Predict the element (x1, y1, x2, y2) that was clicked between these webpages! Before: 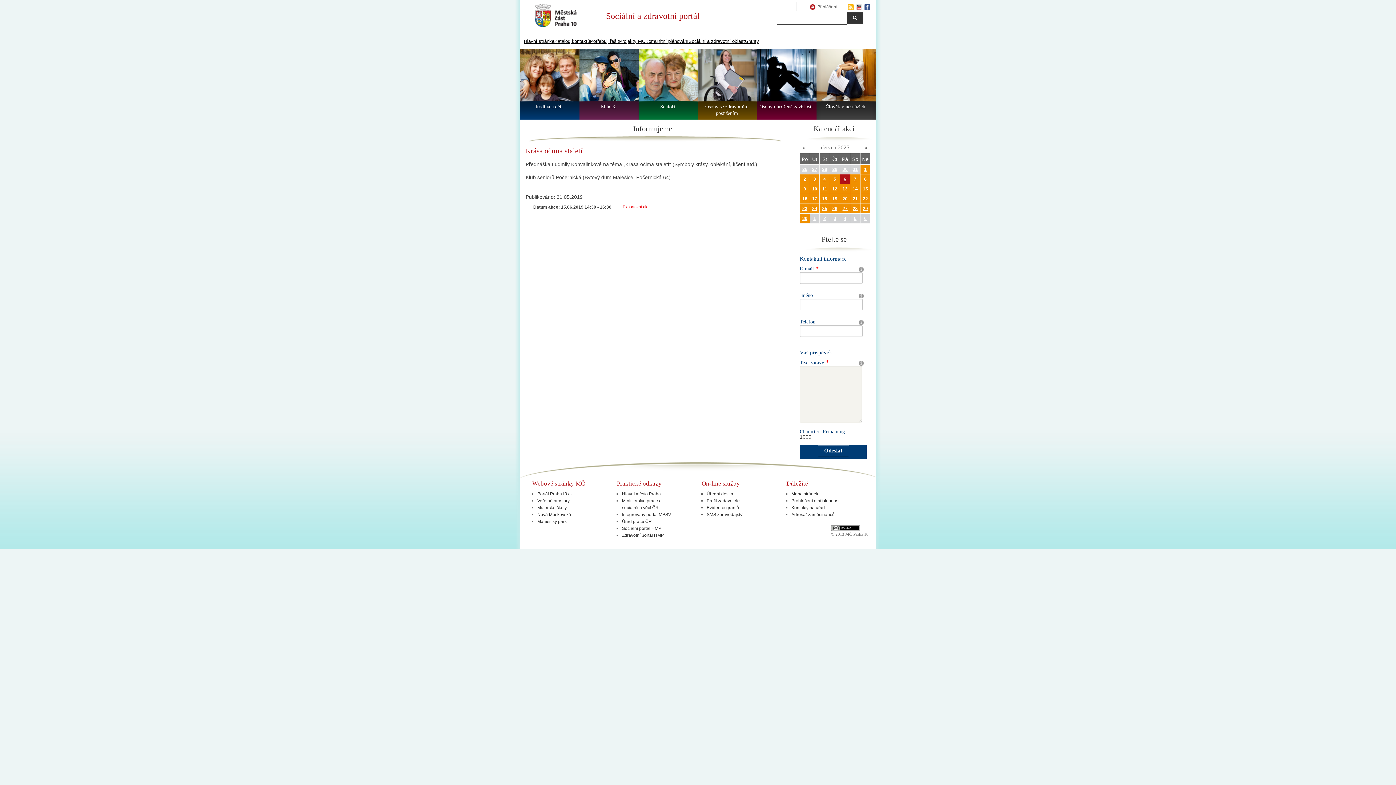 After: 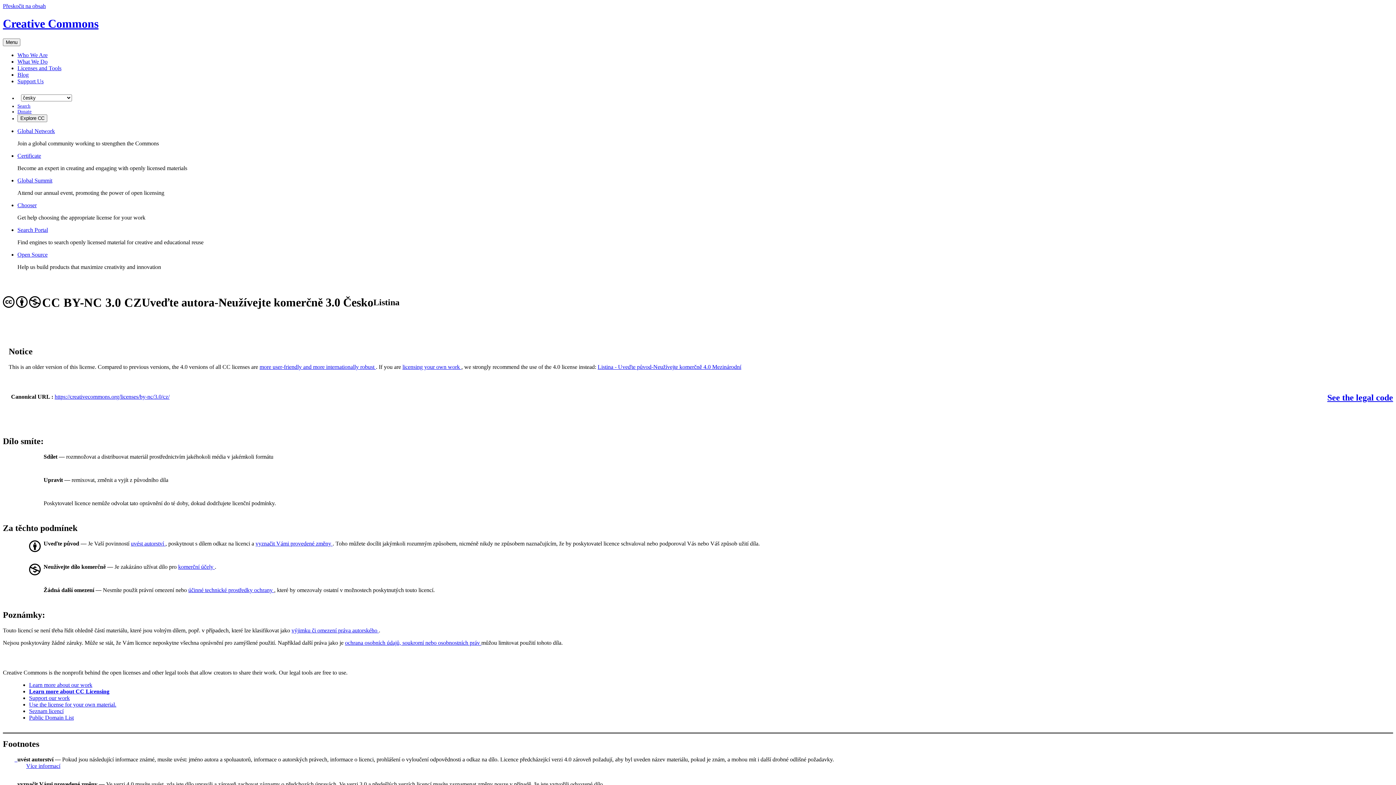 Action: bbox: (831, 525, 860, 530)